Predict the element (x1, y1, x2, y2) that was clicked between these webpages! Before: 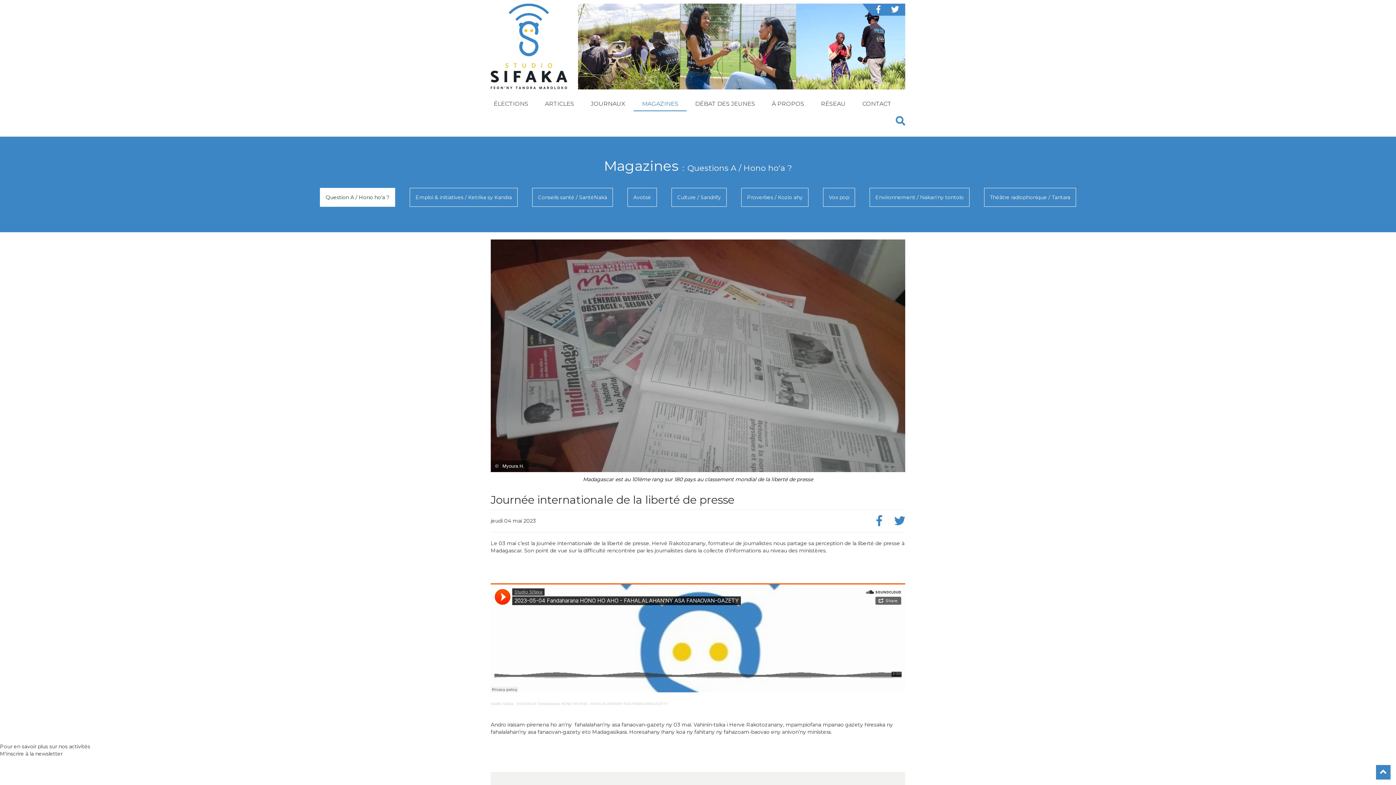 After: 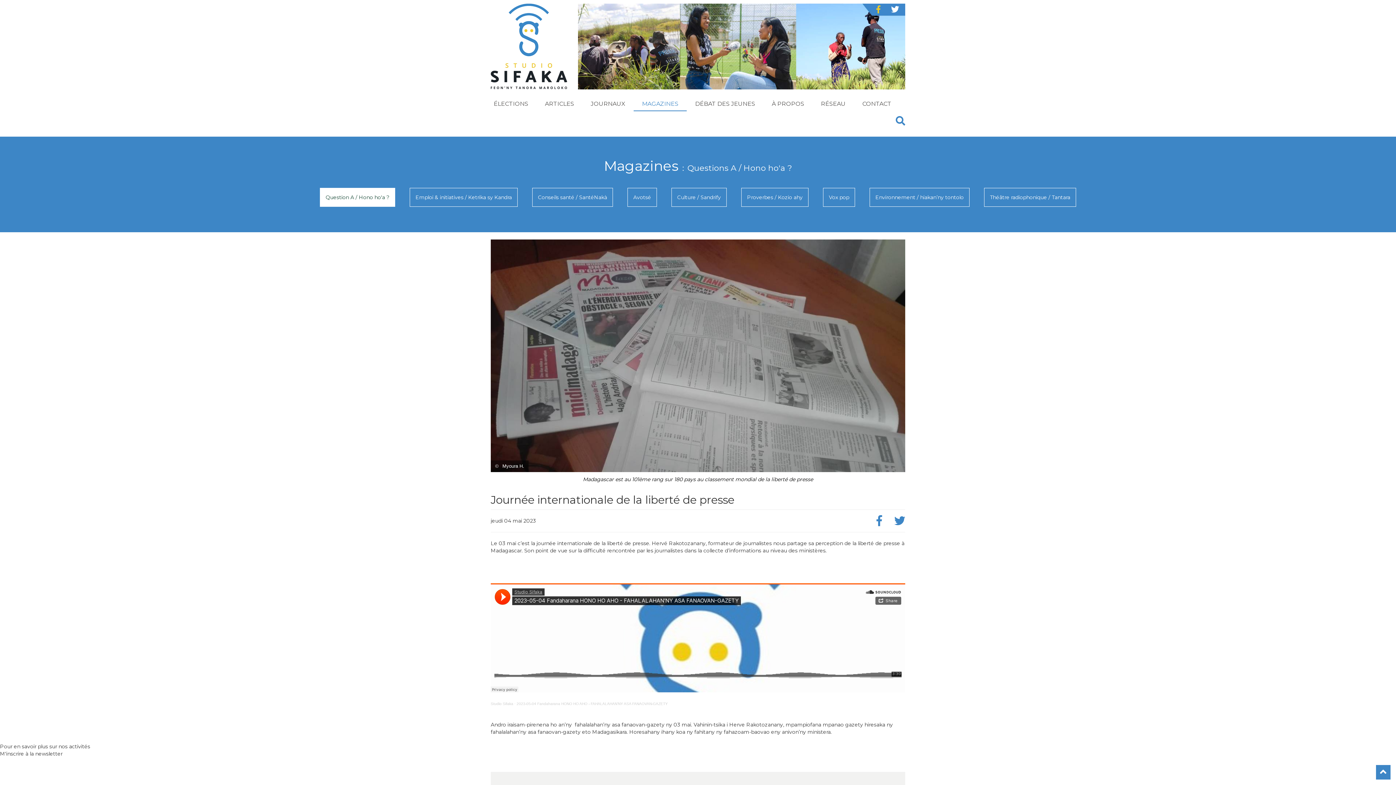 Action: bbox: (873, 4, 883, 15)